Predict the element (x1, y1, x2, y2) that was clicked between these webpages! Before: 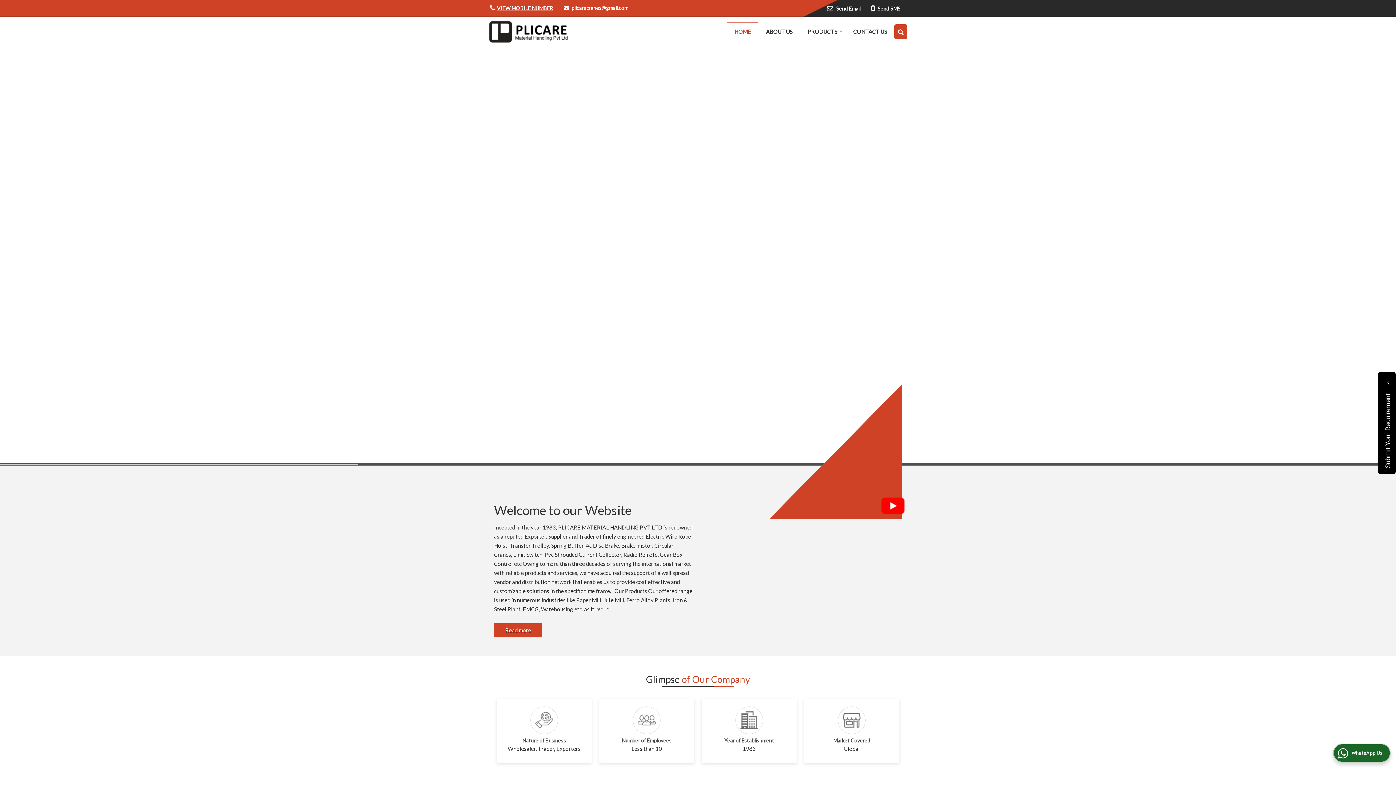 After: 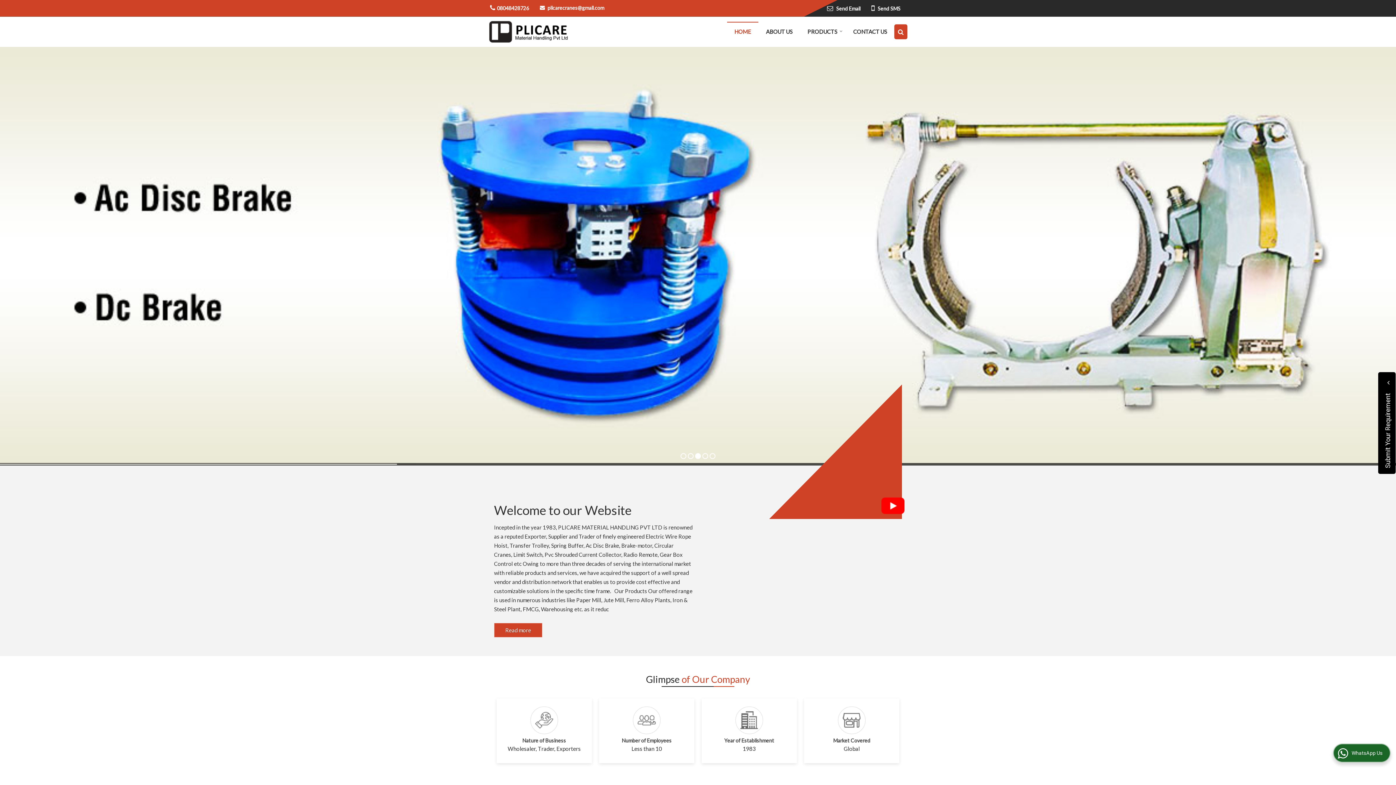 Action: label: VIEW MOBILE NUMBER bbox: (497, 4, 553, 11)